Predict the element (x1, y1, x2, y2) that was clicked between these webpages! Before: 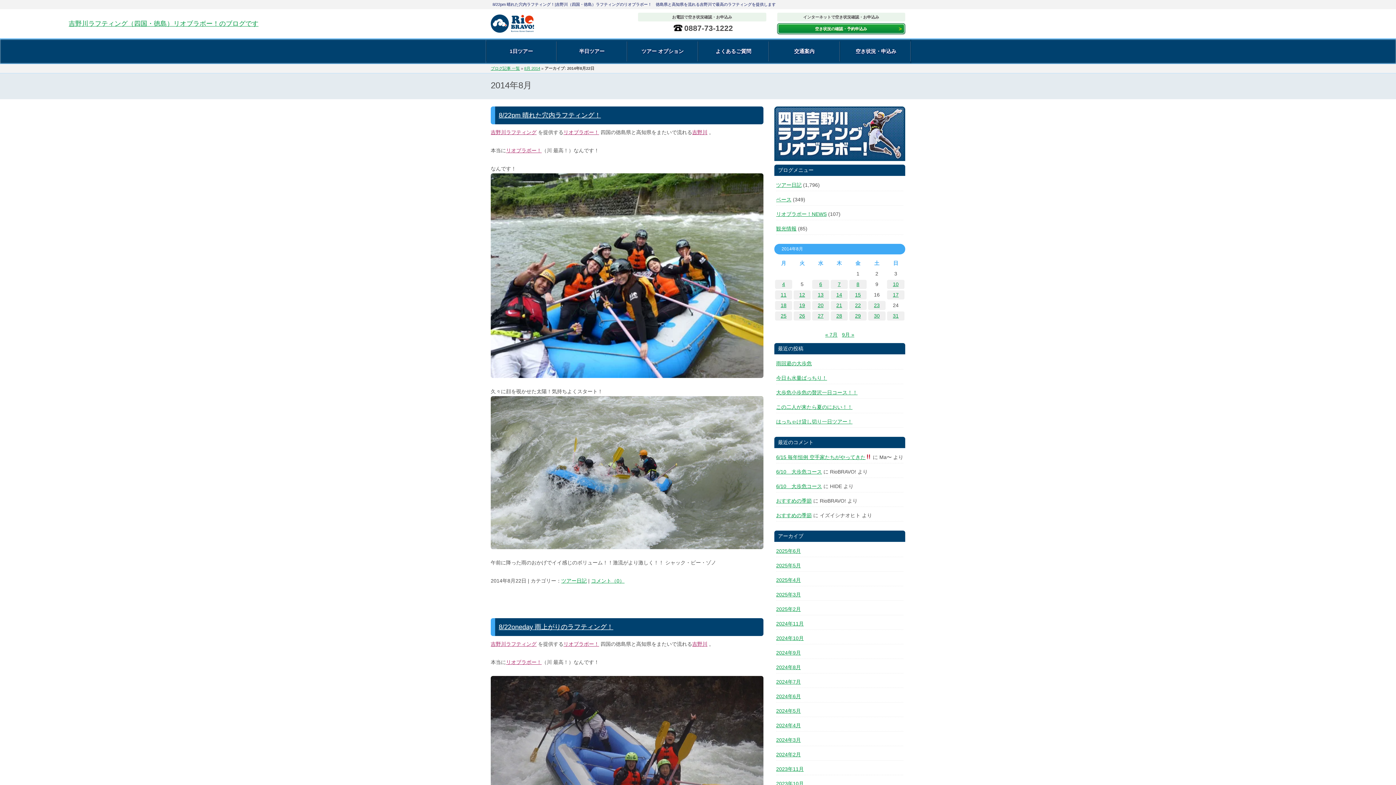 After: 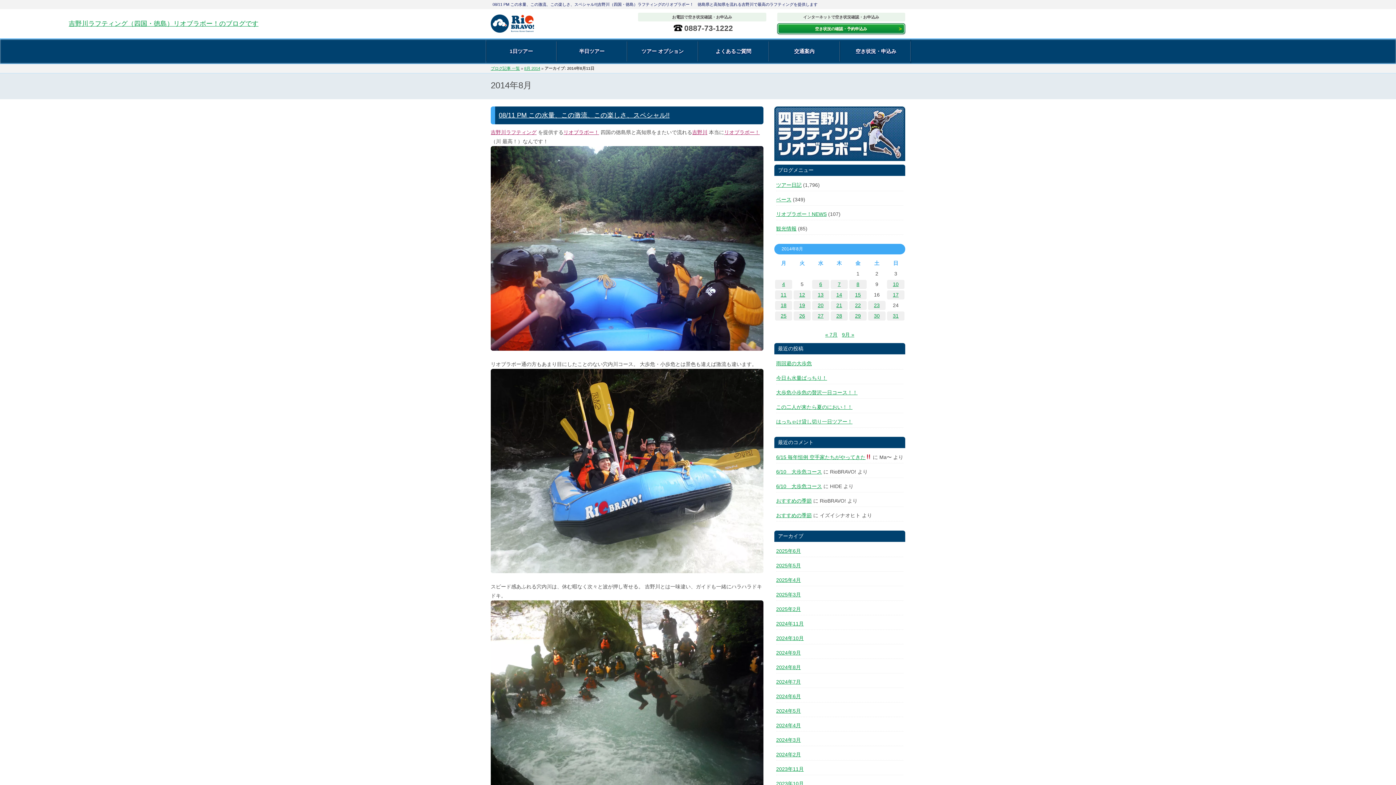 Action: bbox: (775, 290, 792, 299) label: 2014年8月11日 に投稿を公開